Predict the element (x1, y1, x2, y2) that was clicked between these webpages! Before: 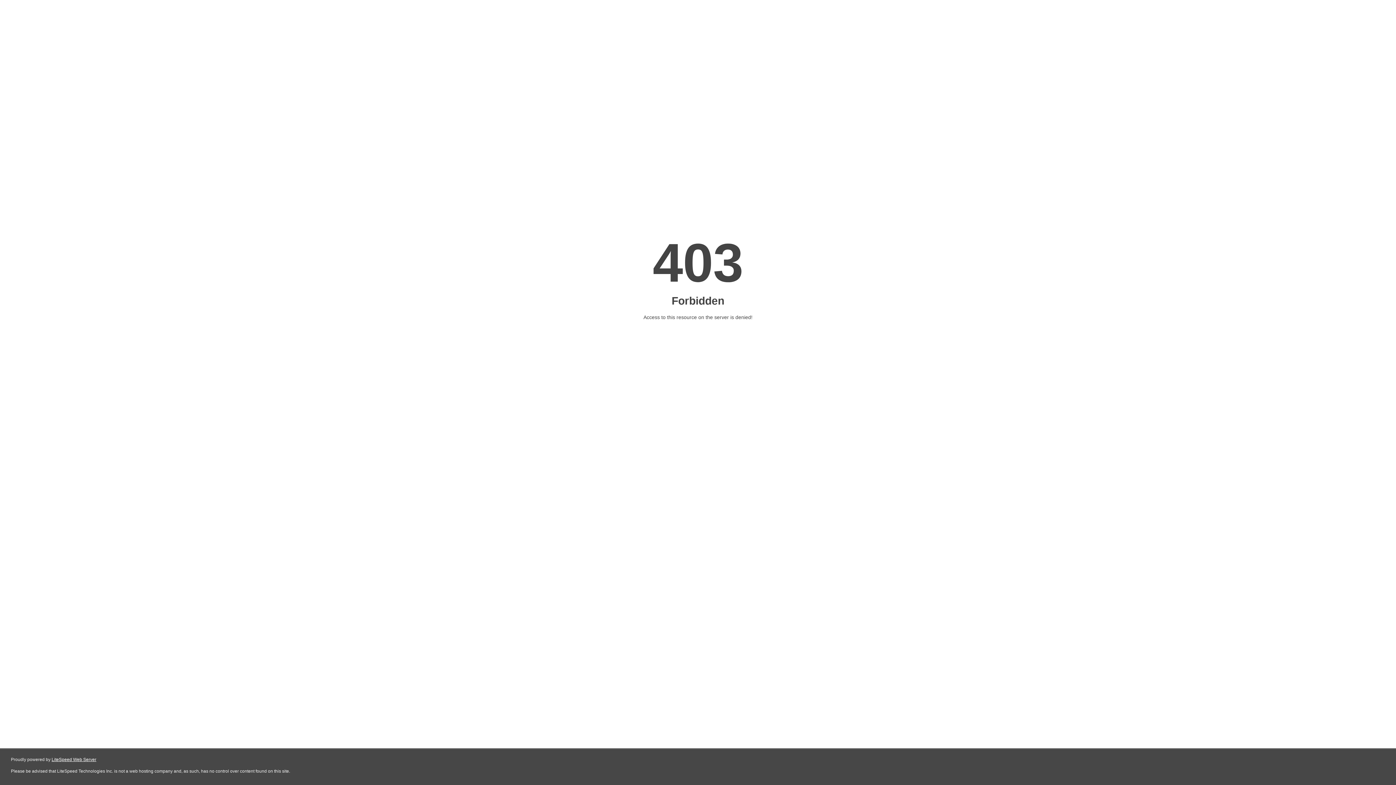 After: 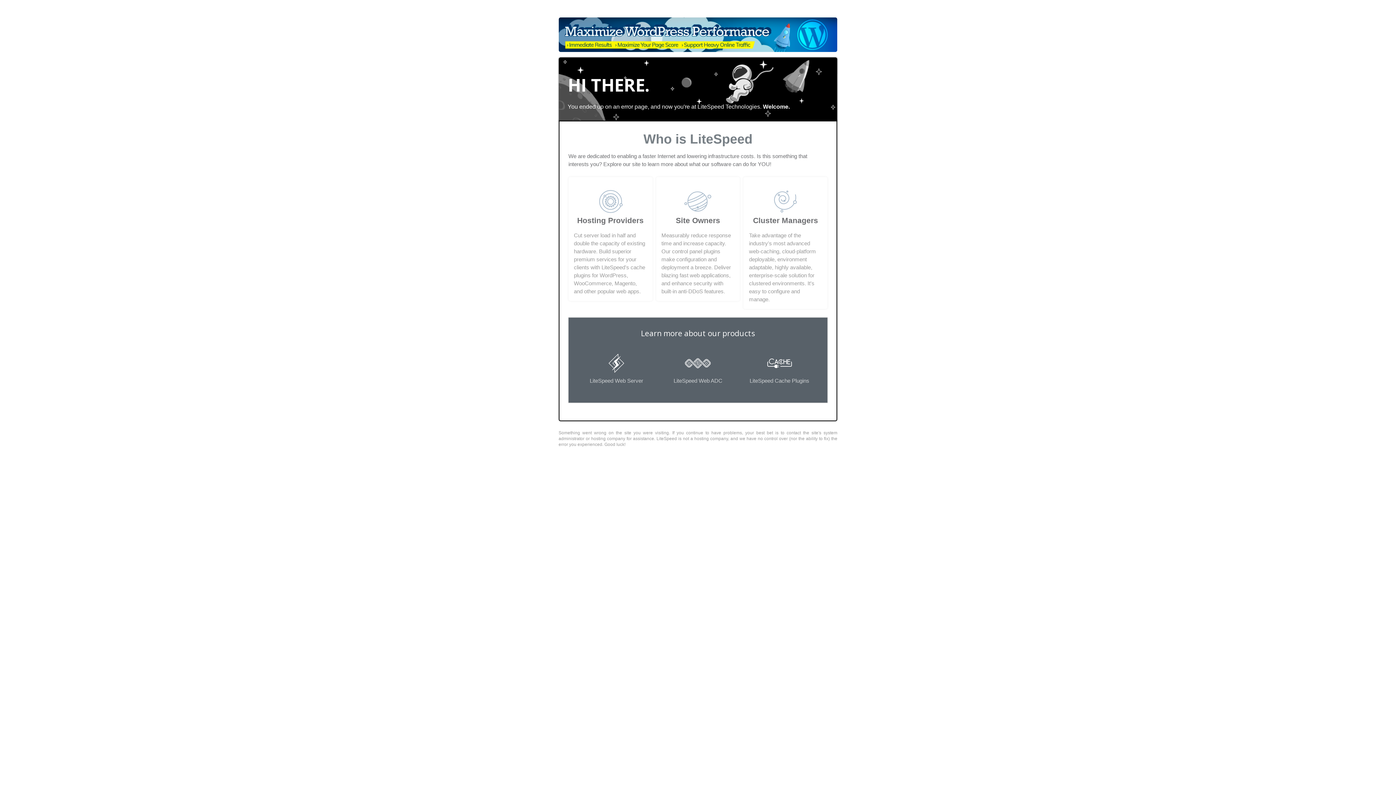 Action: bbox: (51, 757, 96, 762) label: LiteSpeed Web Server